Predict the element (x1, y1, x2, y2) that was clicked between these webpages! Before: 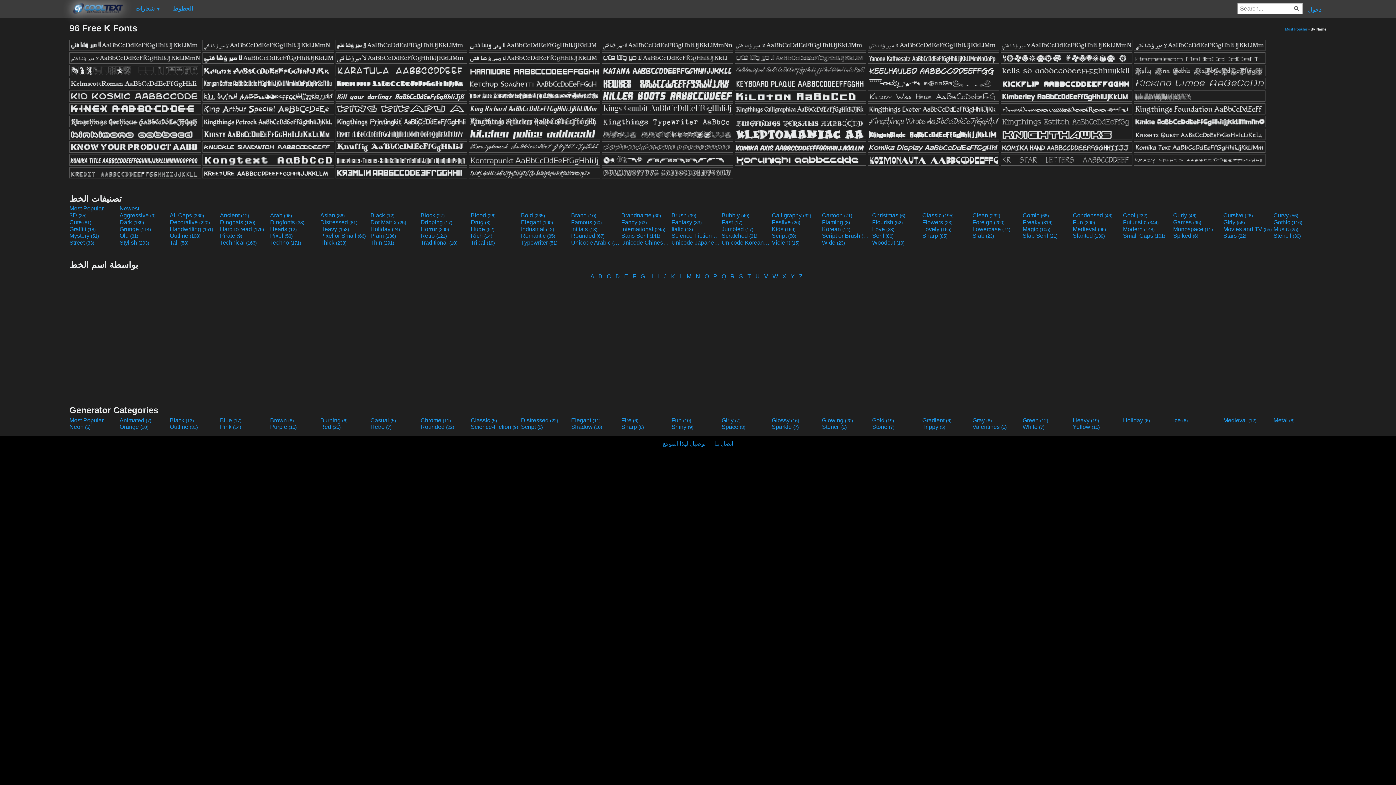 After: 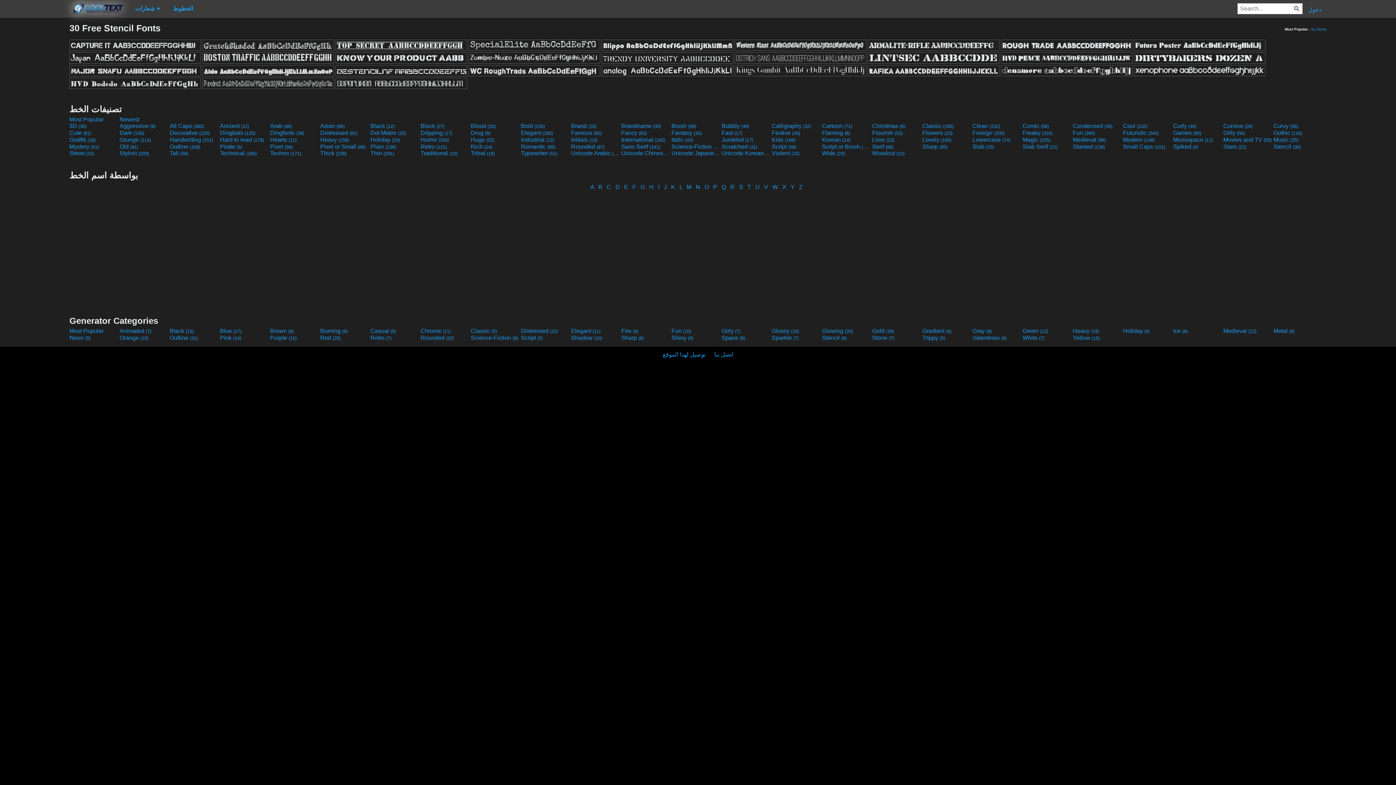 Action: bbox: (1273, 232, 1322, 239) label: Stencil (30)